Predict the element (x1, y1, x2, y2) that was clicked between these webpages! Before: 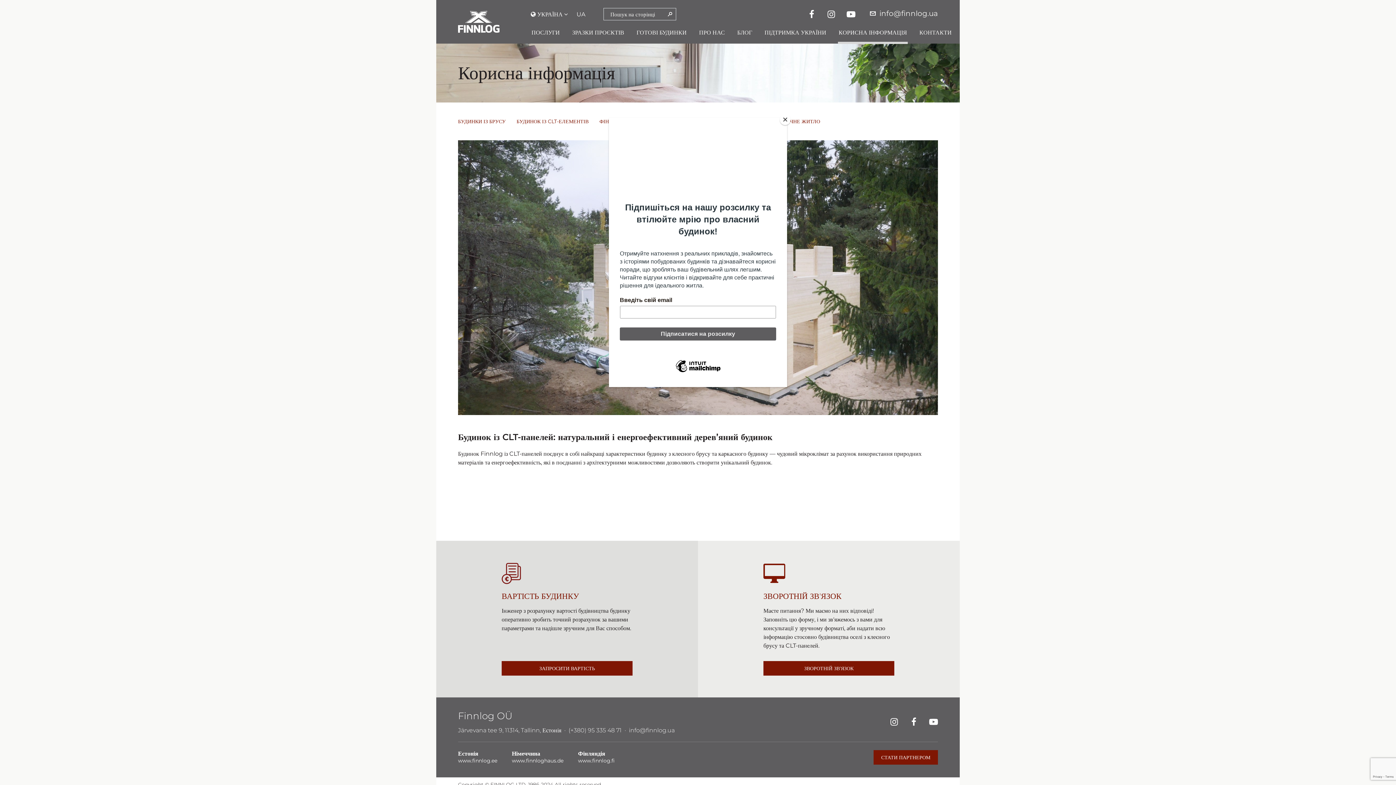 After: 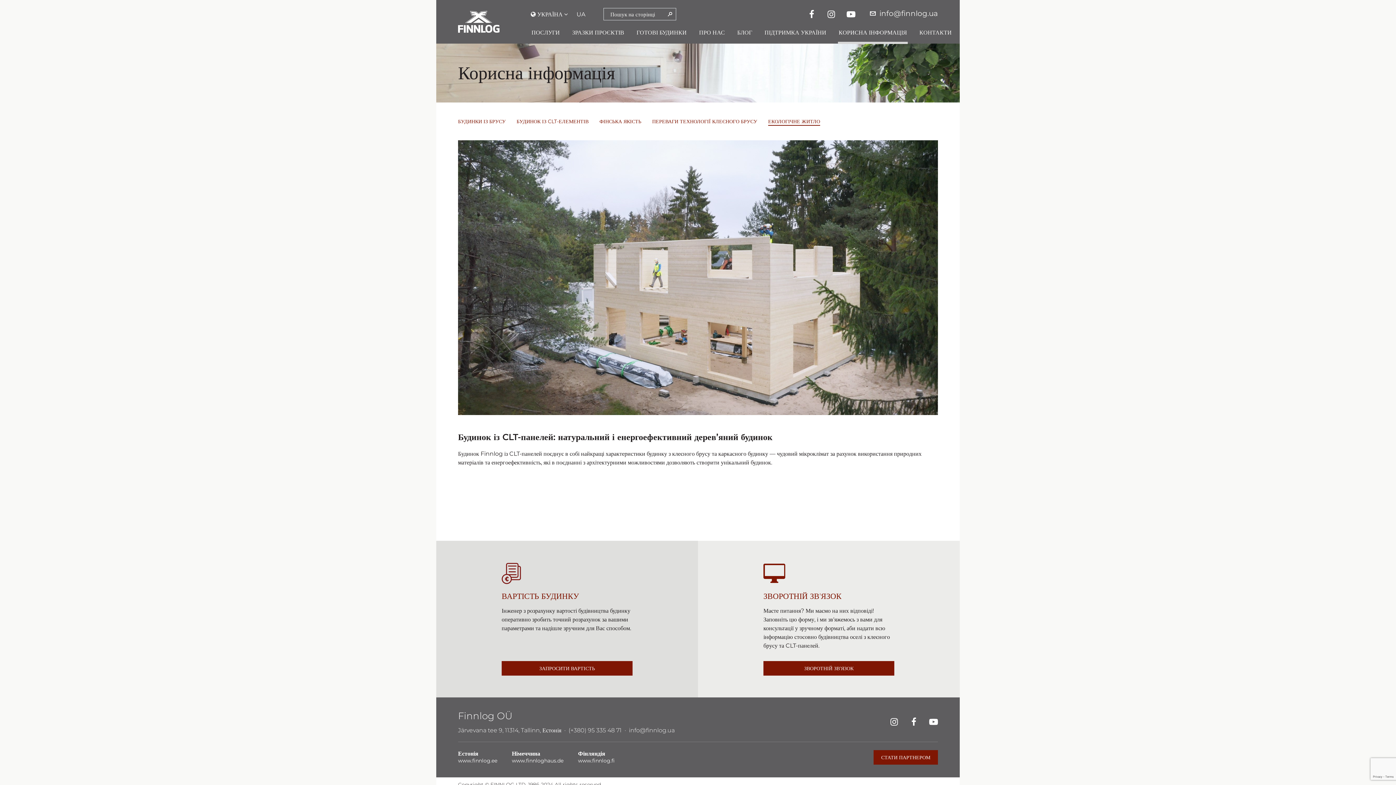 Action: bbox: (780, 114, 790, 125) label: Close